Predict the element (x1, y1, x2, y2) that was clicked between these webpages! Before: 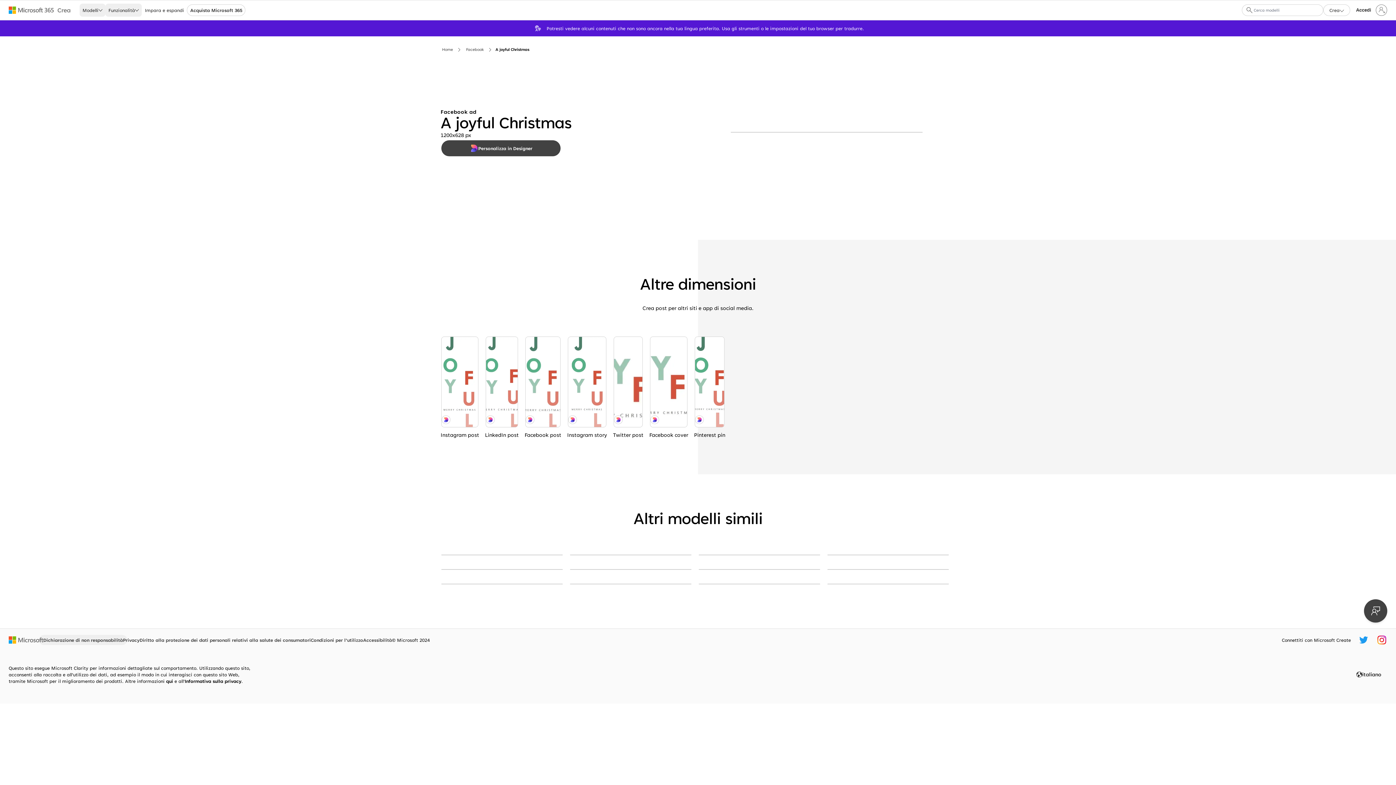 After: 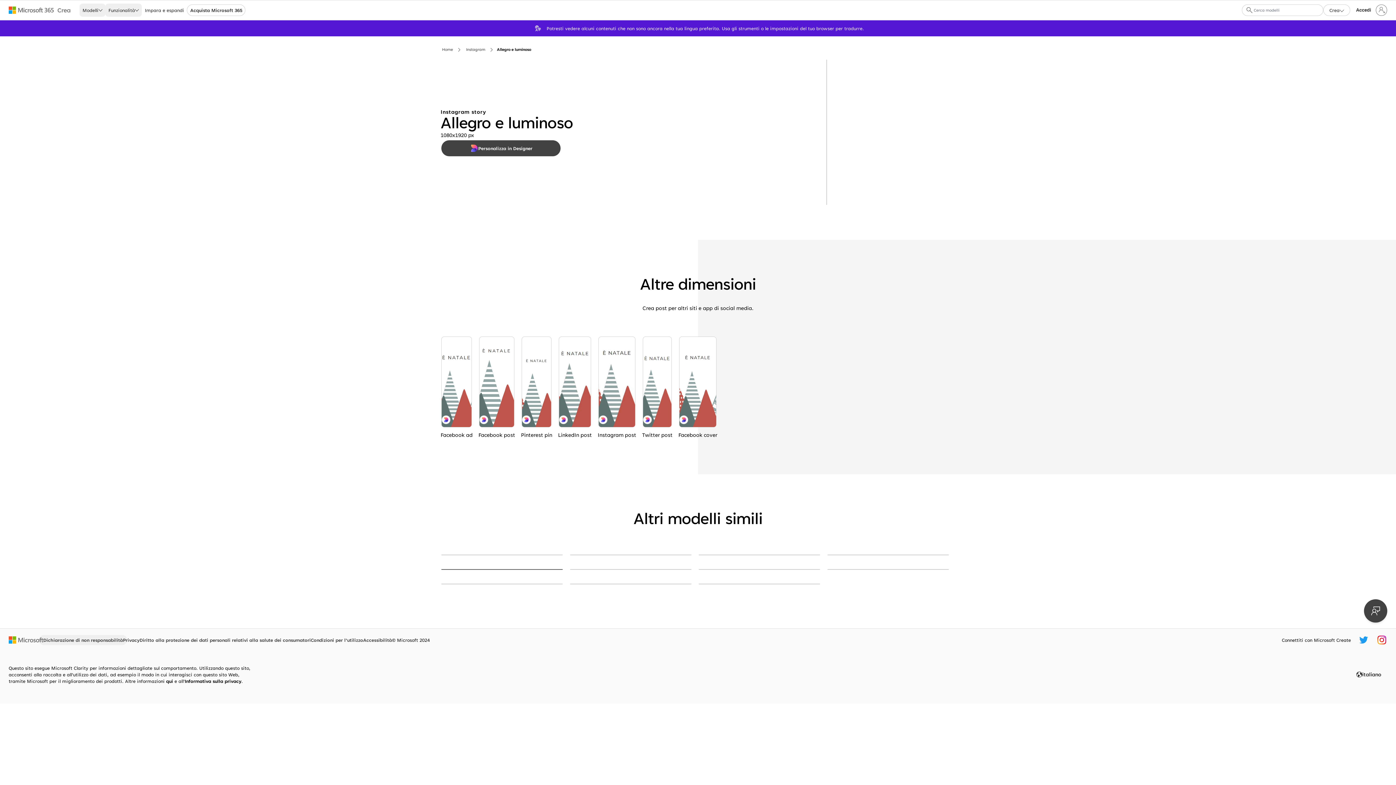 Action: bbox: (441, 569, 562, 570) label: Allegro e luminoso white modern-simple